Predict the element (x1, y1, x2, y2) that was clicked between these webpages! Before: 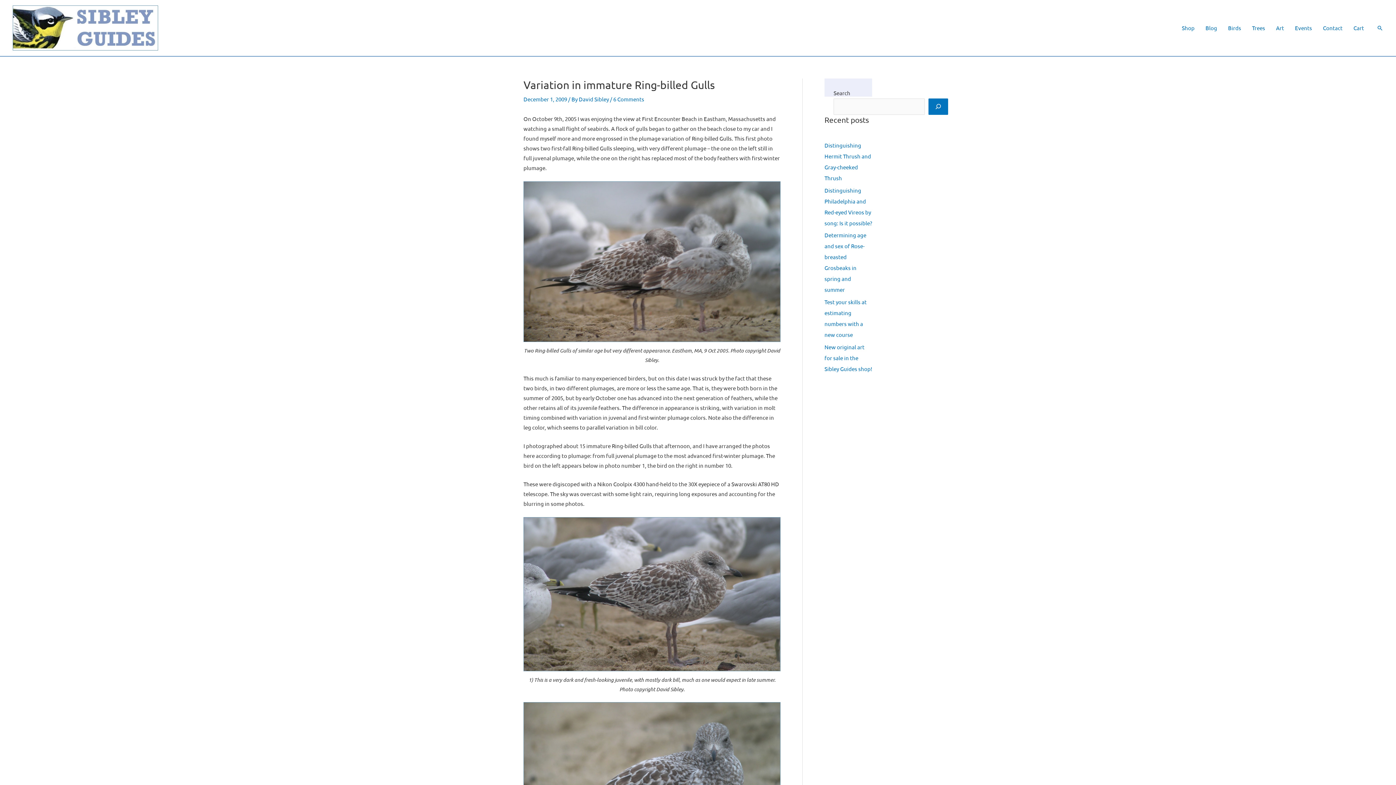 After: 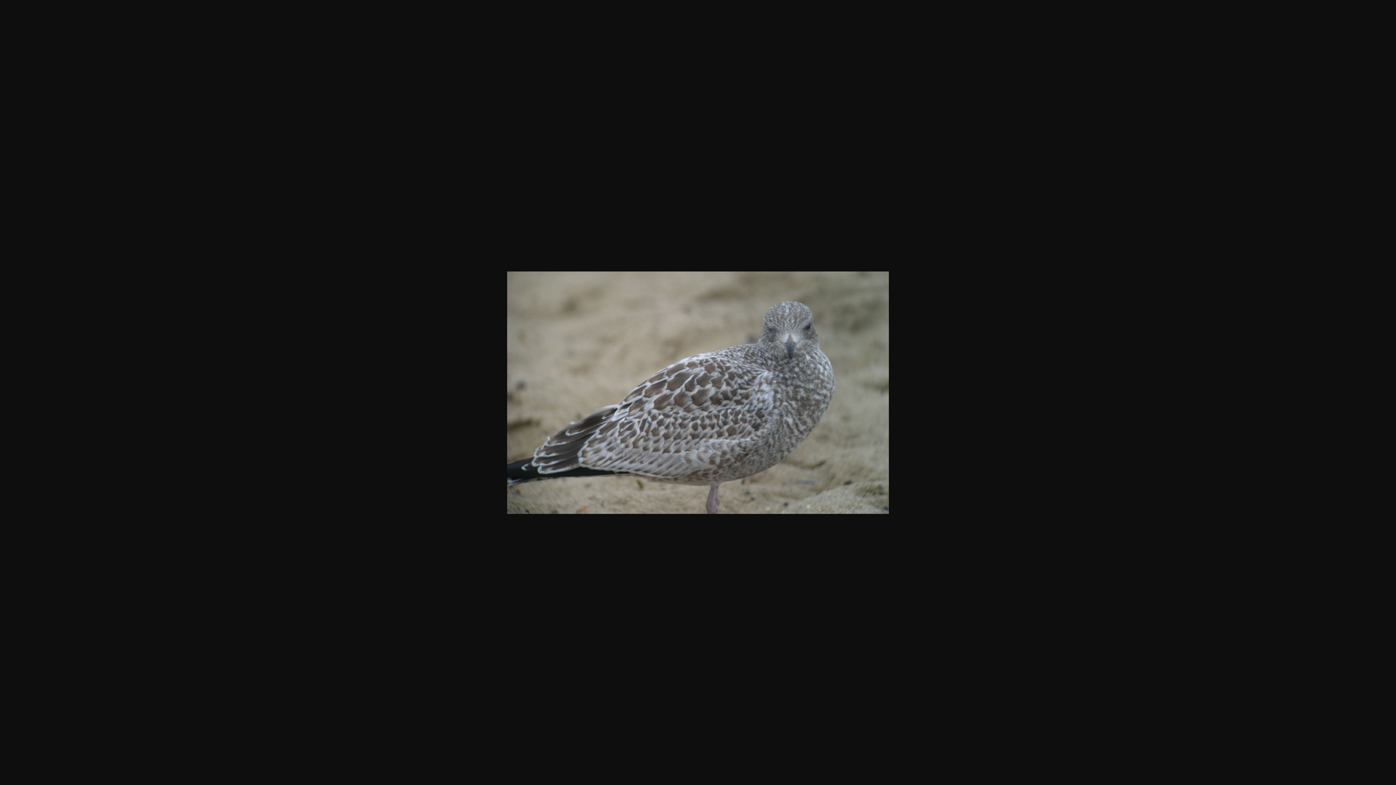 Action: bbox: (523, 702, 780, 866)